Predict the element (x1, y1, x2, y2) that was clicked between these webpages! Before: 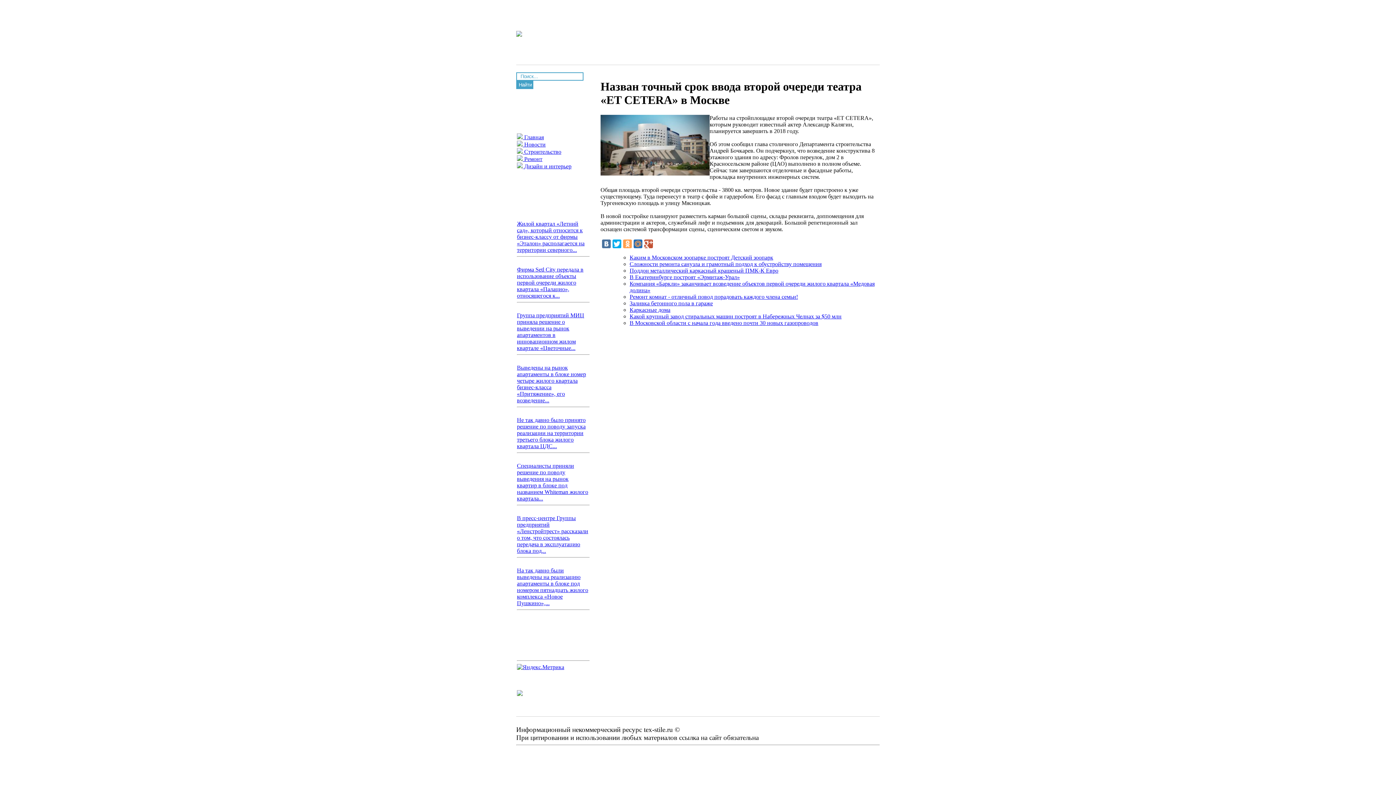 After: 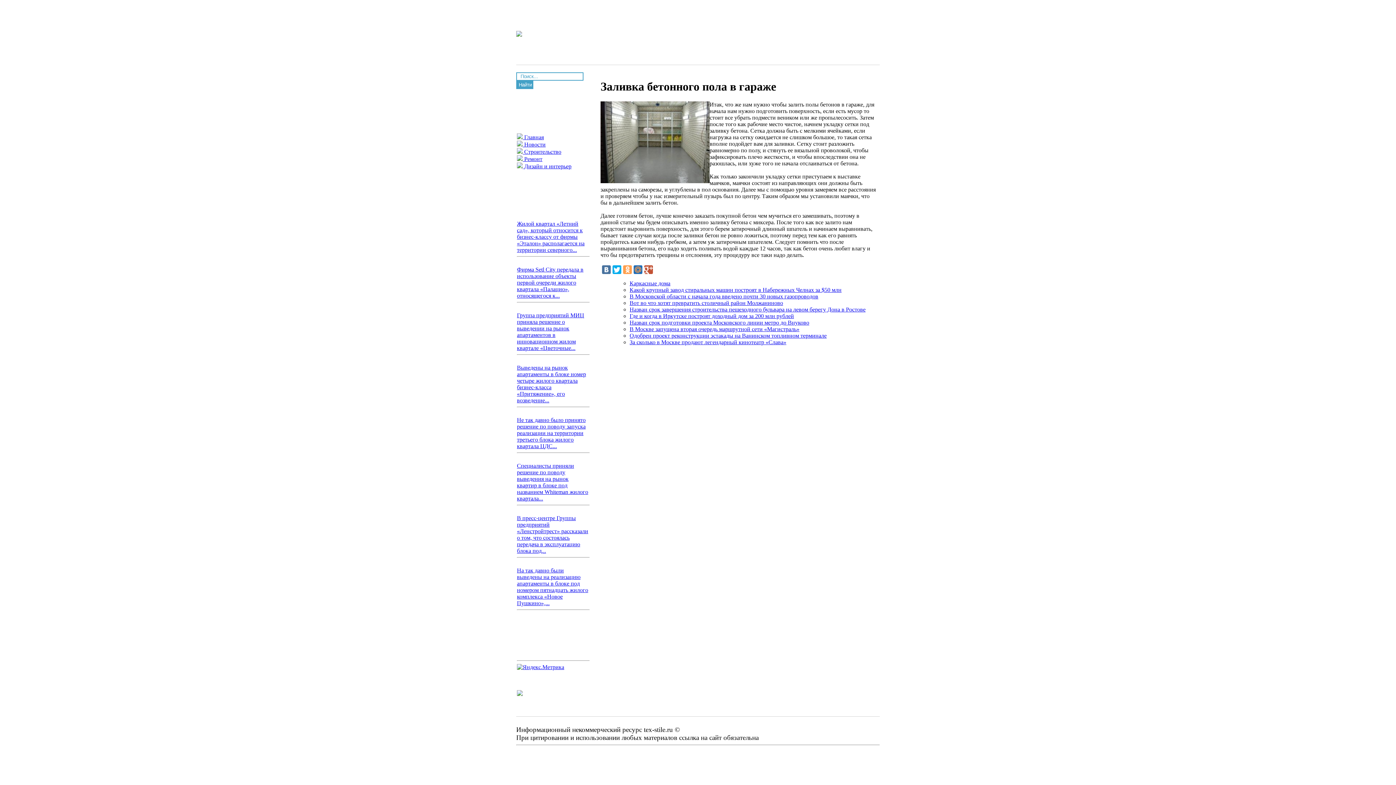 Action: label: Заливка бетонного пола в гараже bbox: (629, 300, 713, 306)